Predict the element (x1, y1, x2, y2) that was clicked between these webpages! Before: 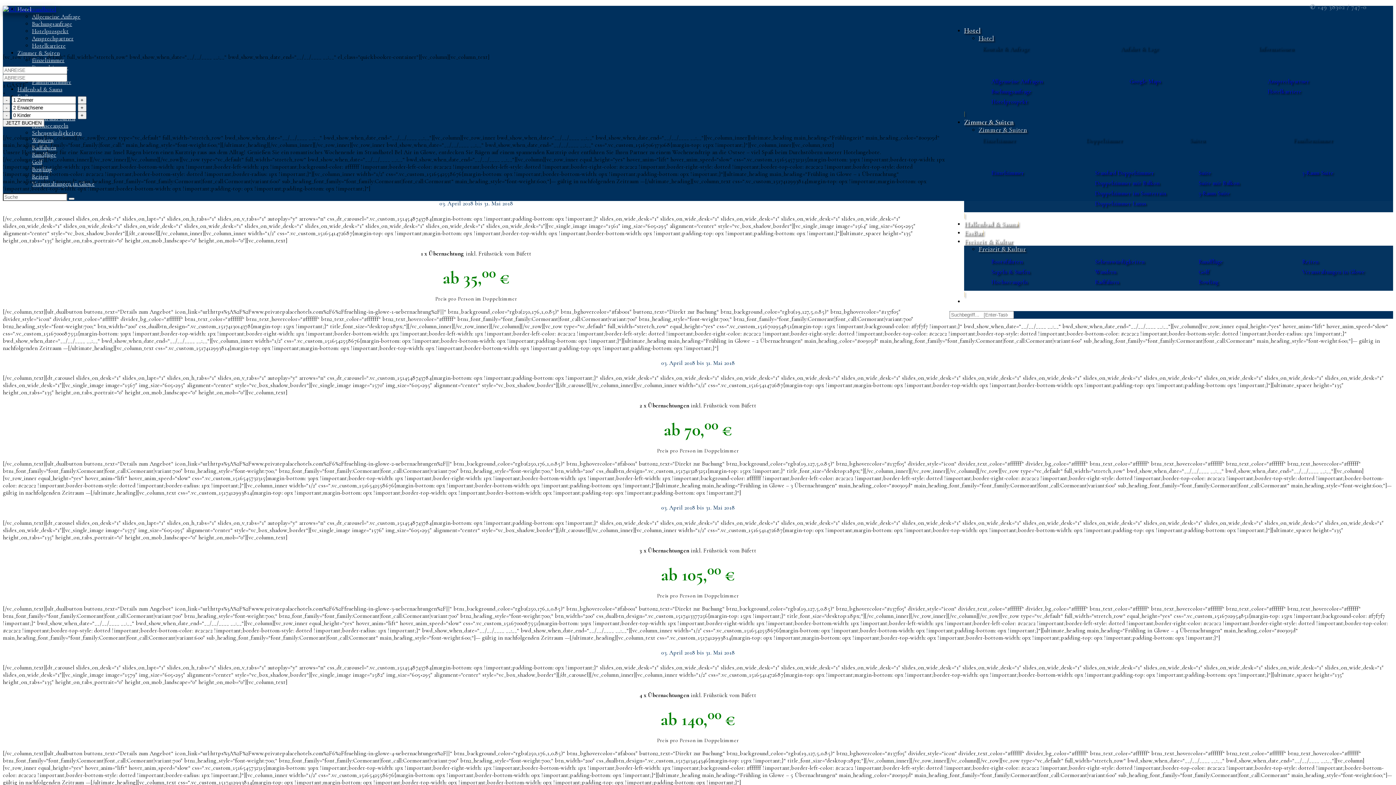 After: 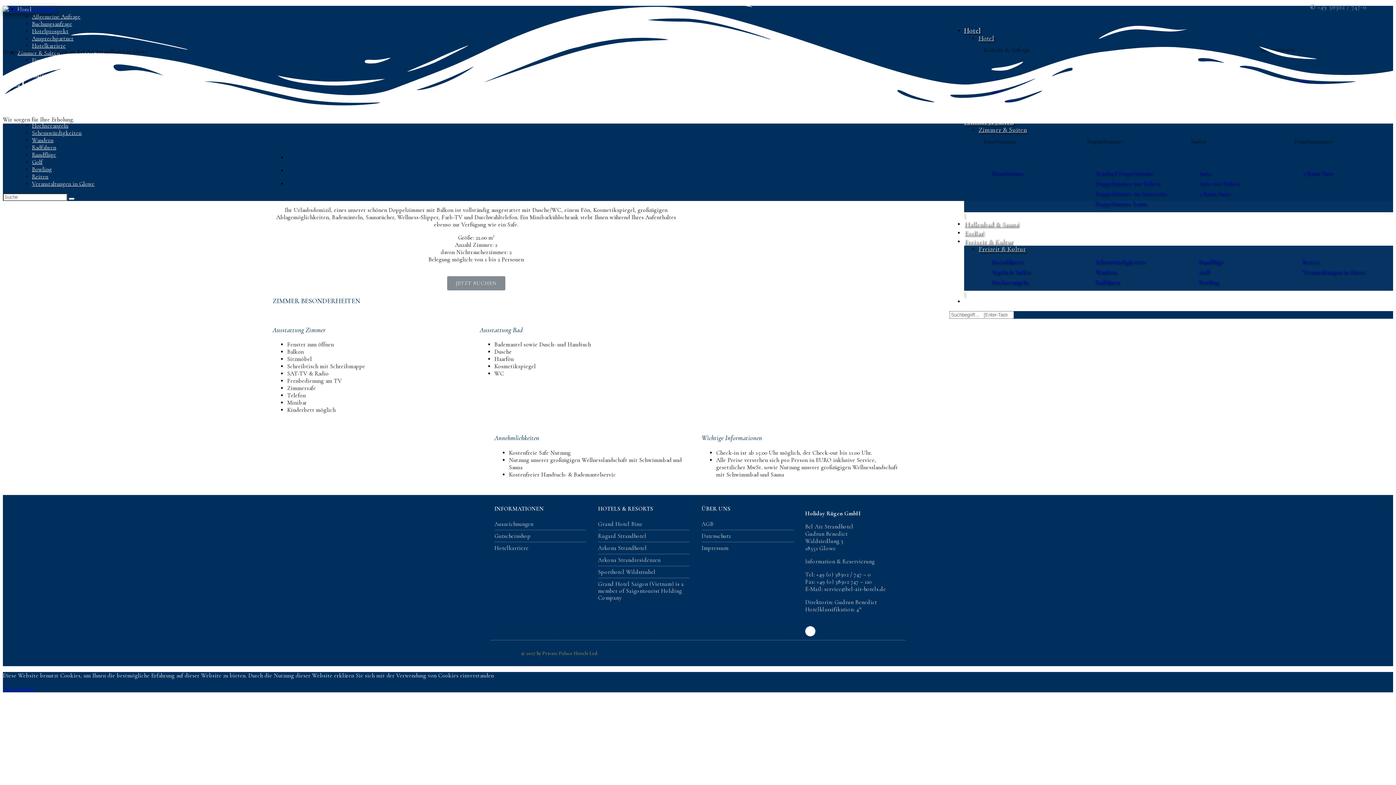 Action: bbox: (1086, 178, 1182, 188) label: Doppelzimmer mit Balkon